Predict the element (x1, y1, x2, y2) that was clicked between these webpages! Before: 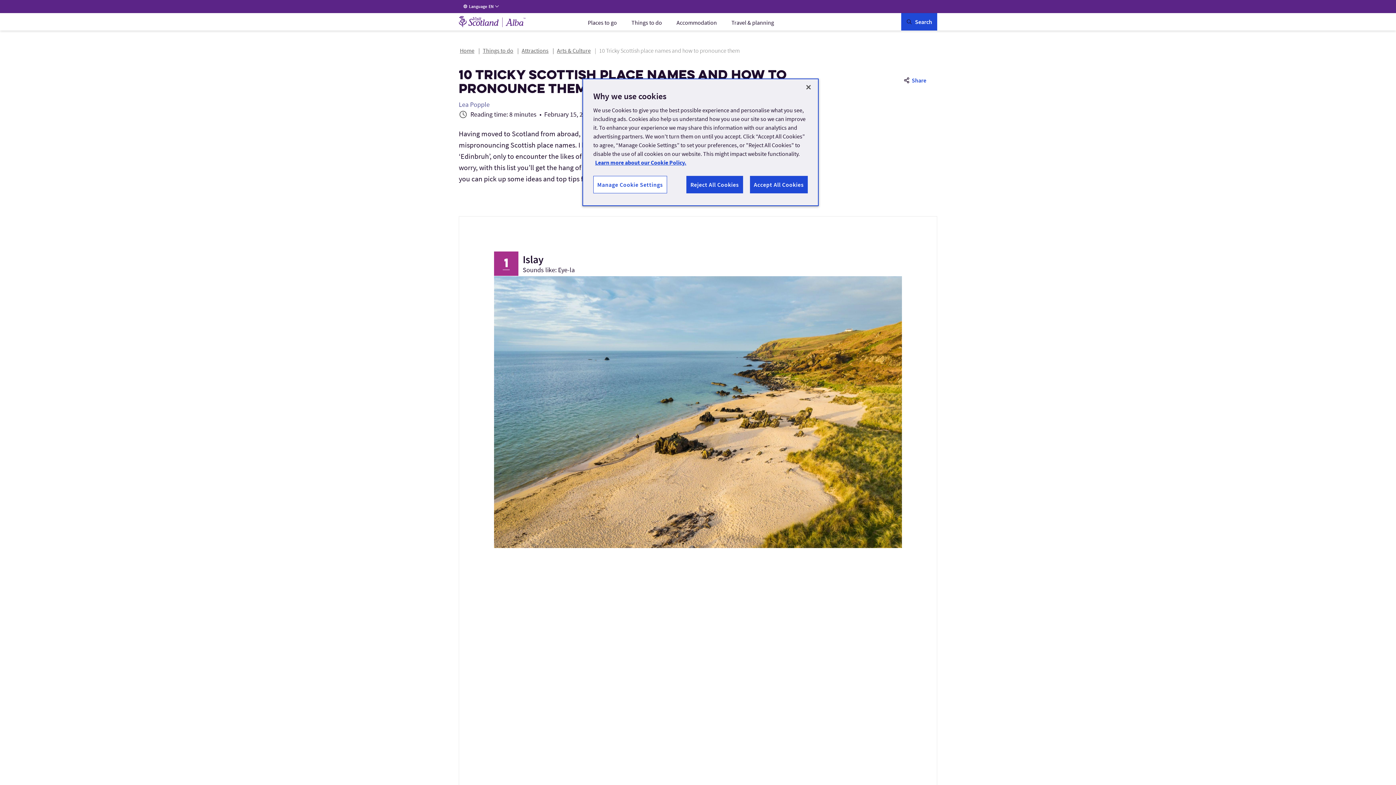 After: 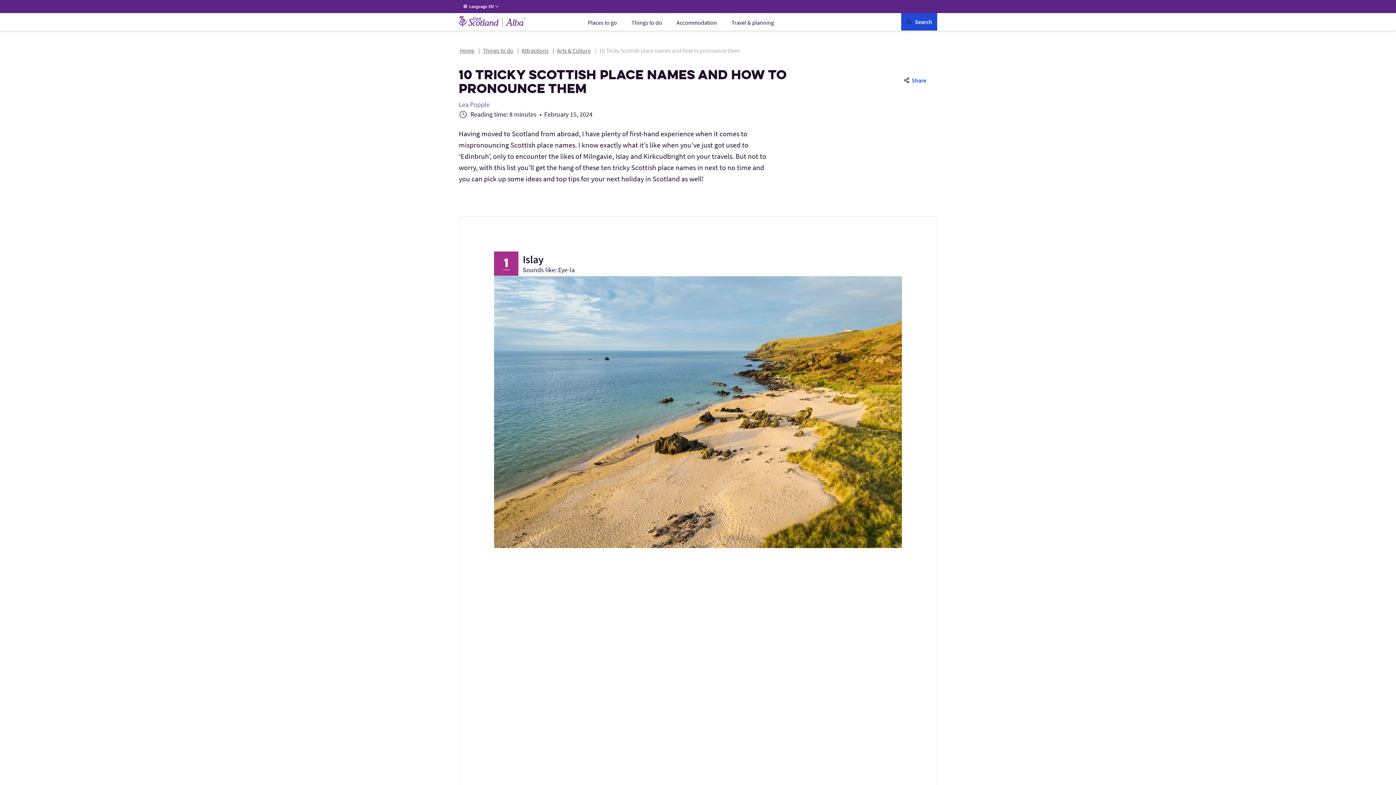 Action: label: Accept All Cookies bbox: (750, 176, 808, 193)